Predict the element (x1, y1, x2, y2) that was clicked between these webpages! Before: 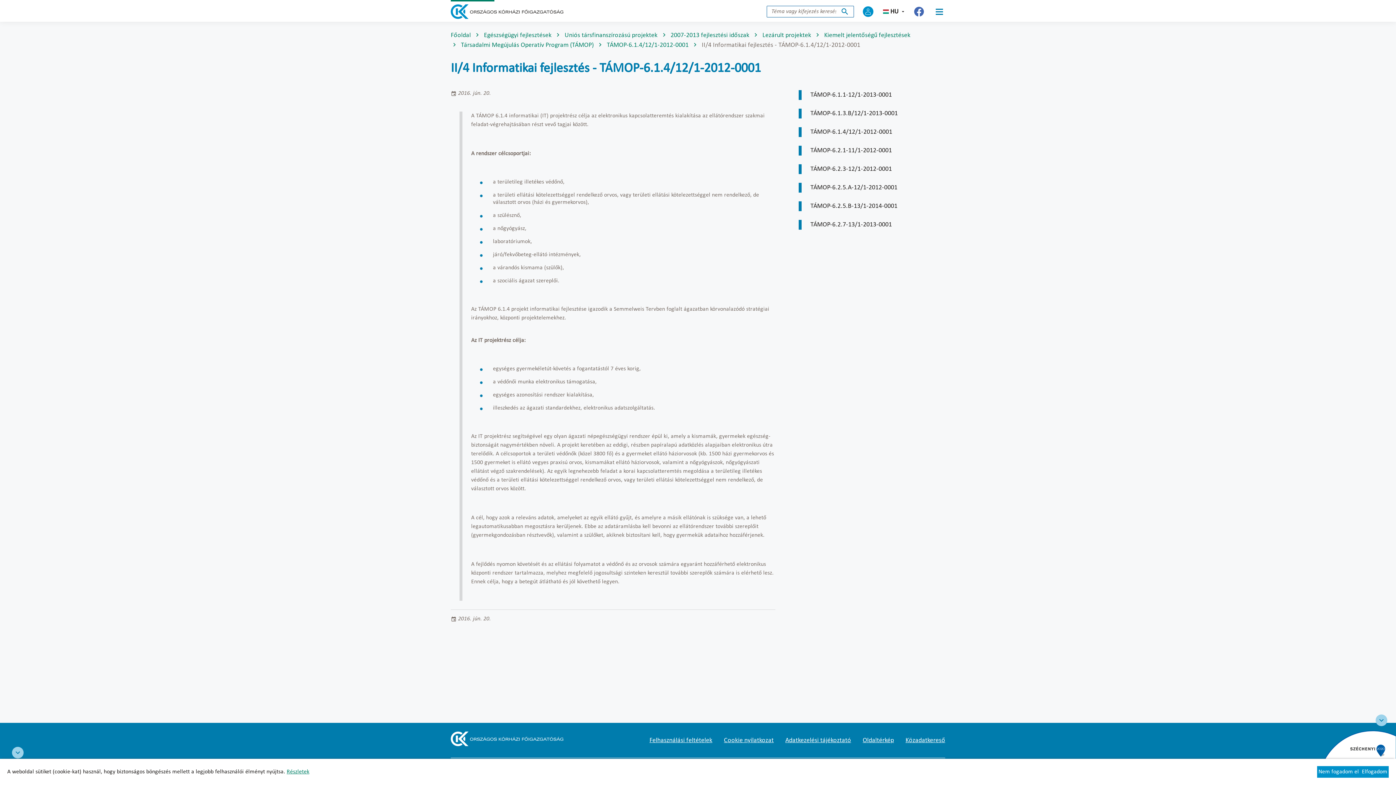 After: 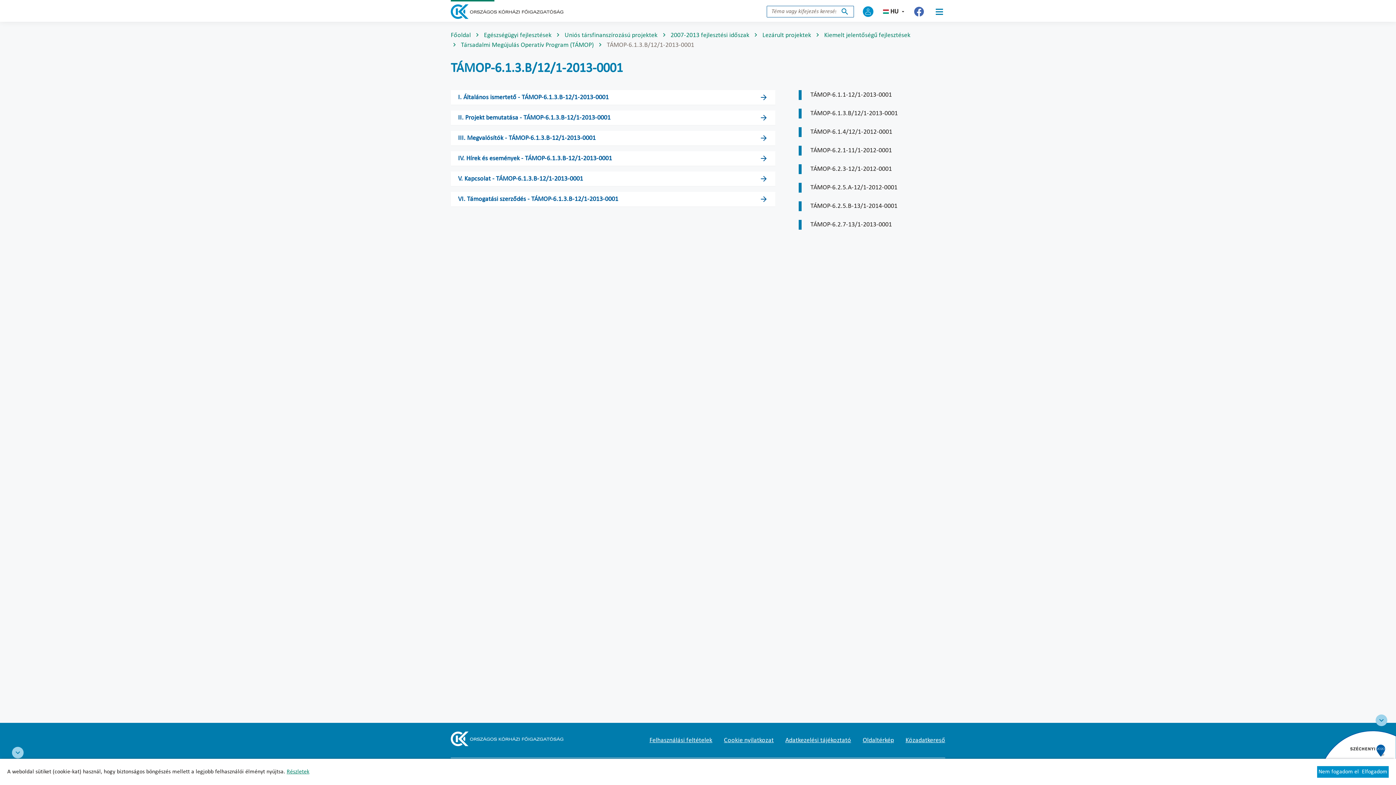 Action: bbox: (799, 108, 945, 118) label: TÁMOP-6.1.3.B/12/1-2013-0001